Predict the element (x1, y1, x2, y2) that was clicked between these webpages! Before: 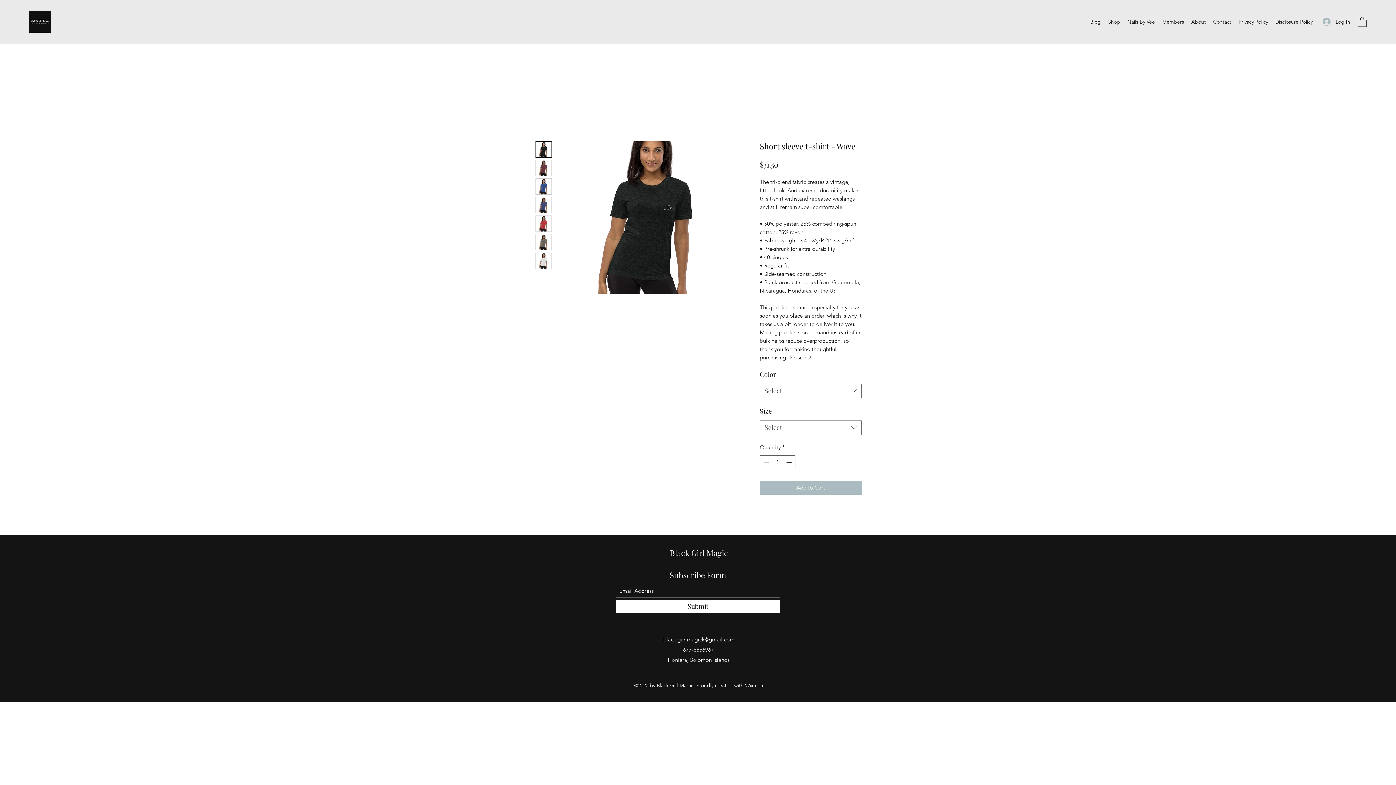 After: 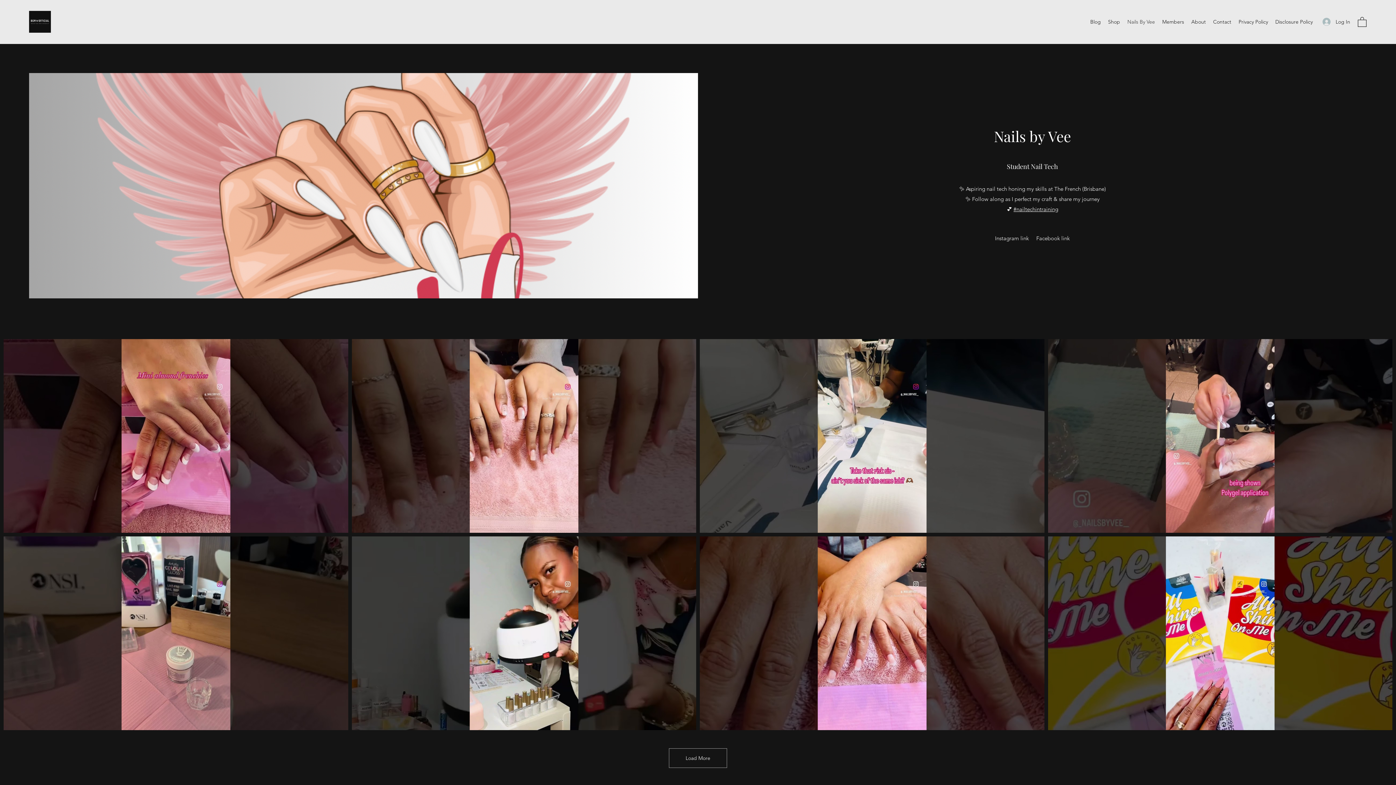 Action: label: Nails By Vee bbox: (1124, 16, 1158, 27)